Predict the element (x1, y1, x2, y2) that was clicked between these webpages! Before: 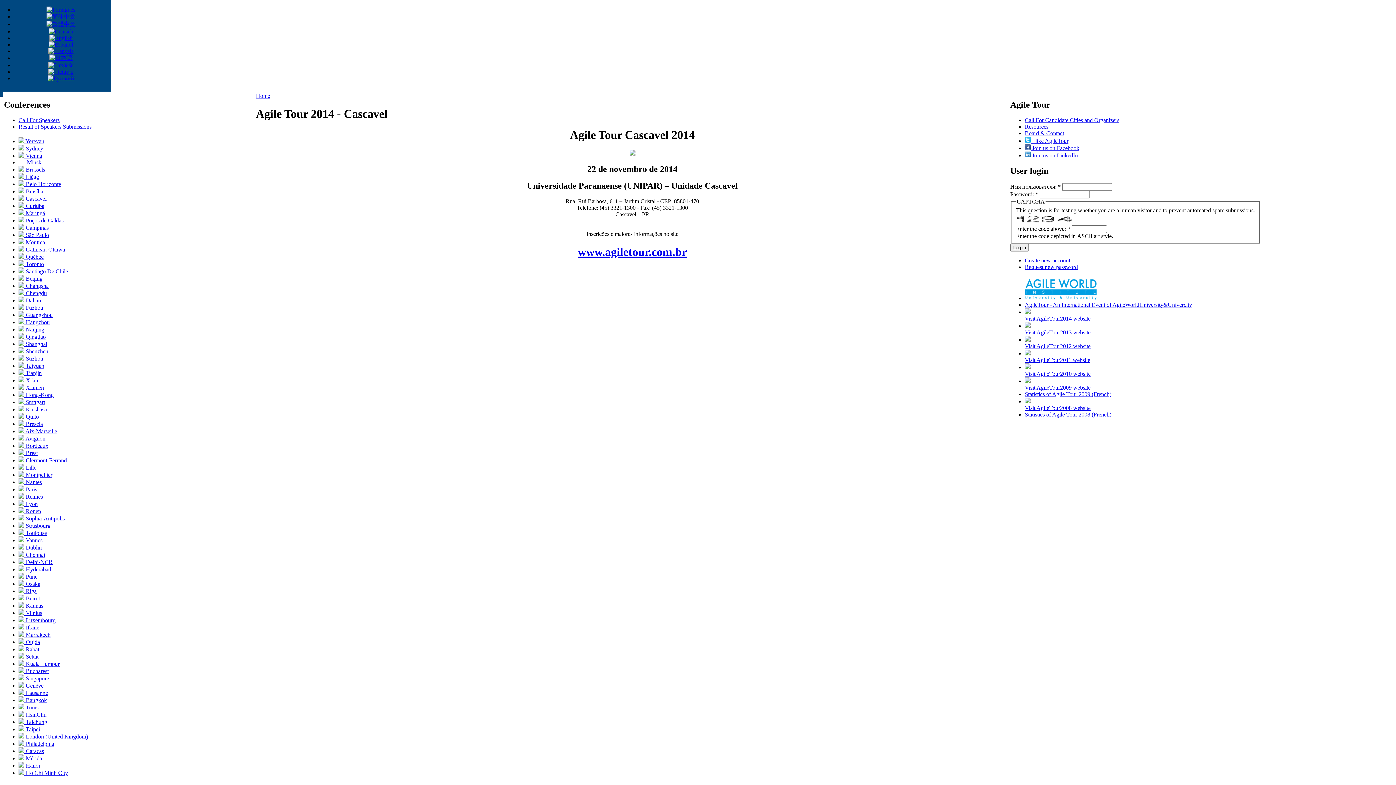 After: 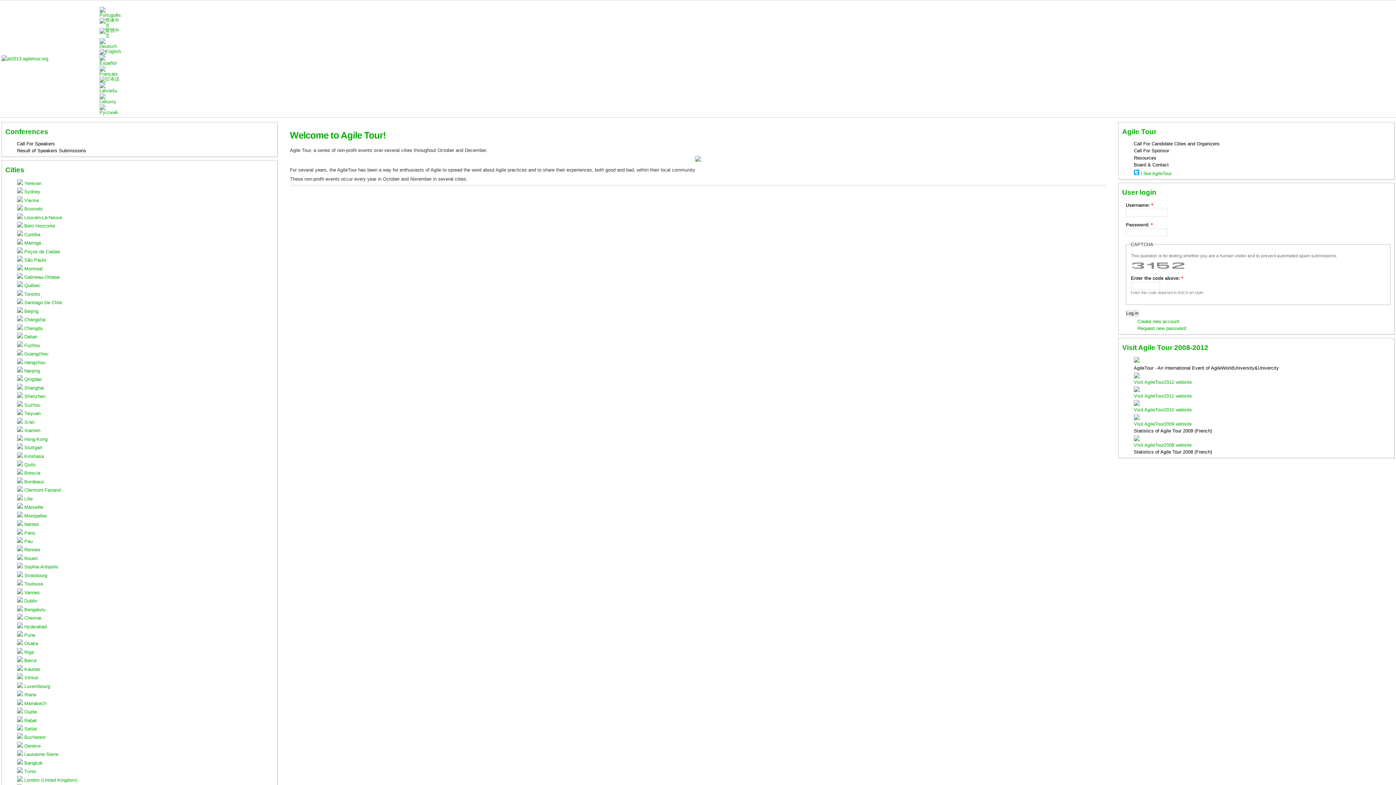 Action: label: 
Visit AgileTour2013 website bbox: (1025, 322, 1090, 335)